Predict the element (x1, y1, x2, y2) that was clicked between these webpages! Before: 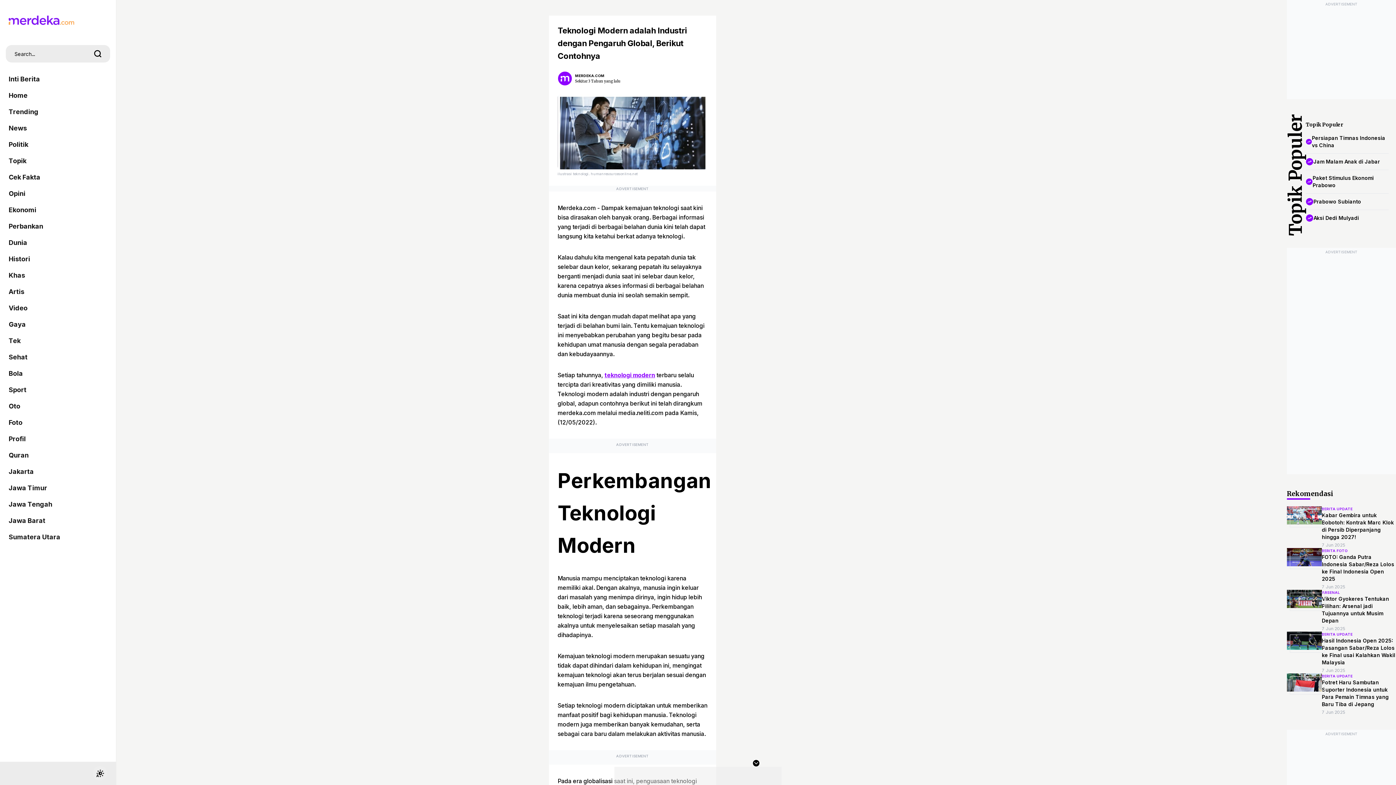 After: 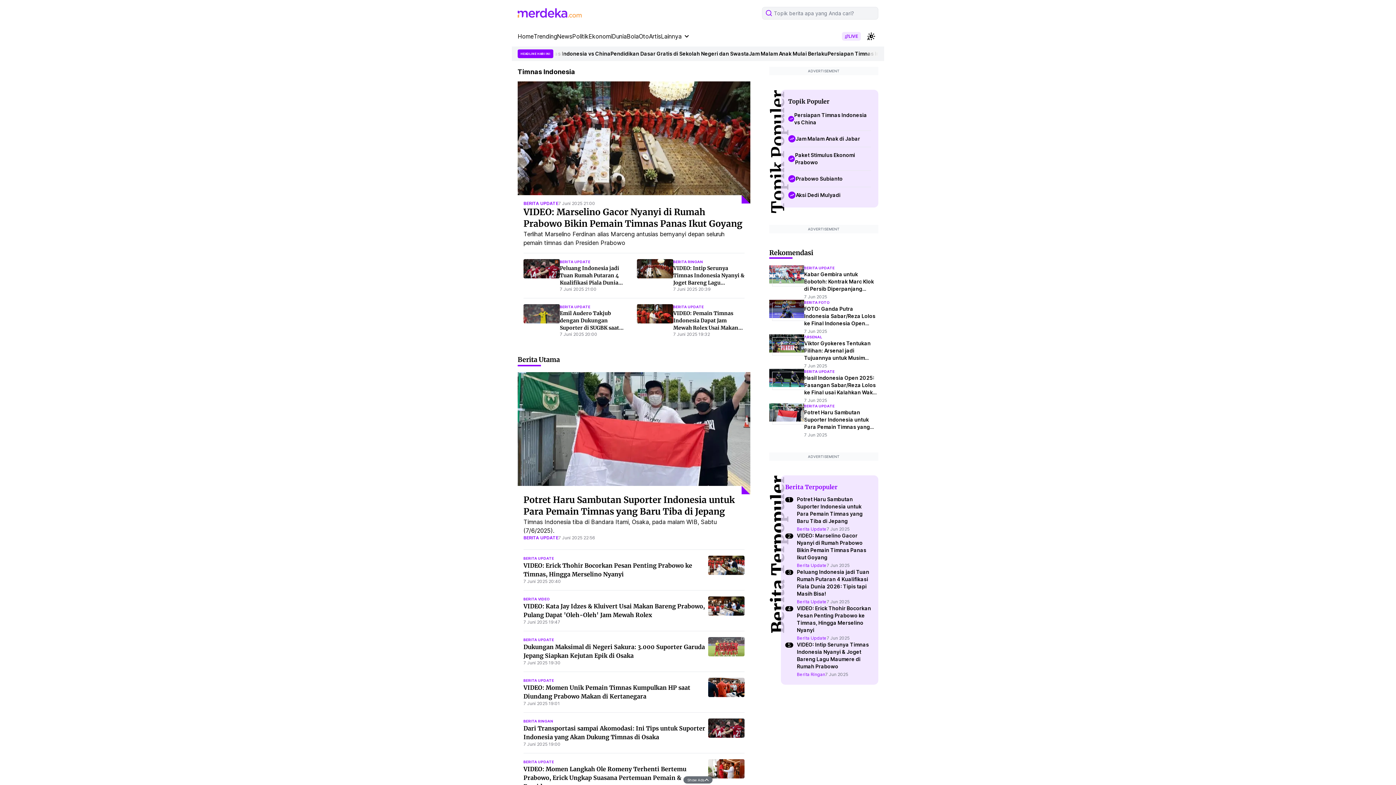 Action: bbox: (1306, 130, 1389, 153) label: Persiapan Timnas Indonesia vs China